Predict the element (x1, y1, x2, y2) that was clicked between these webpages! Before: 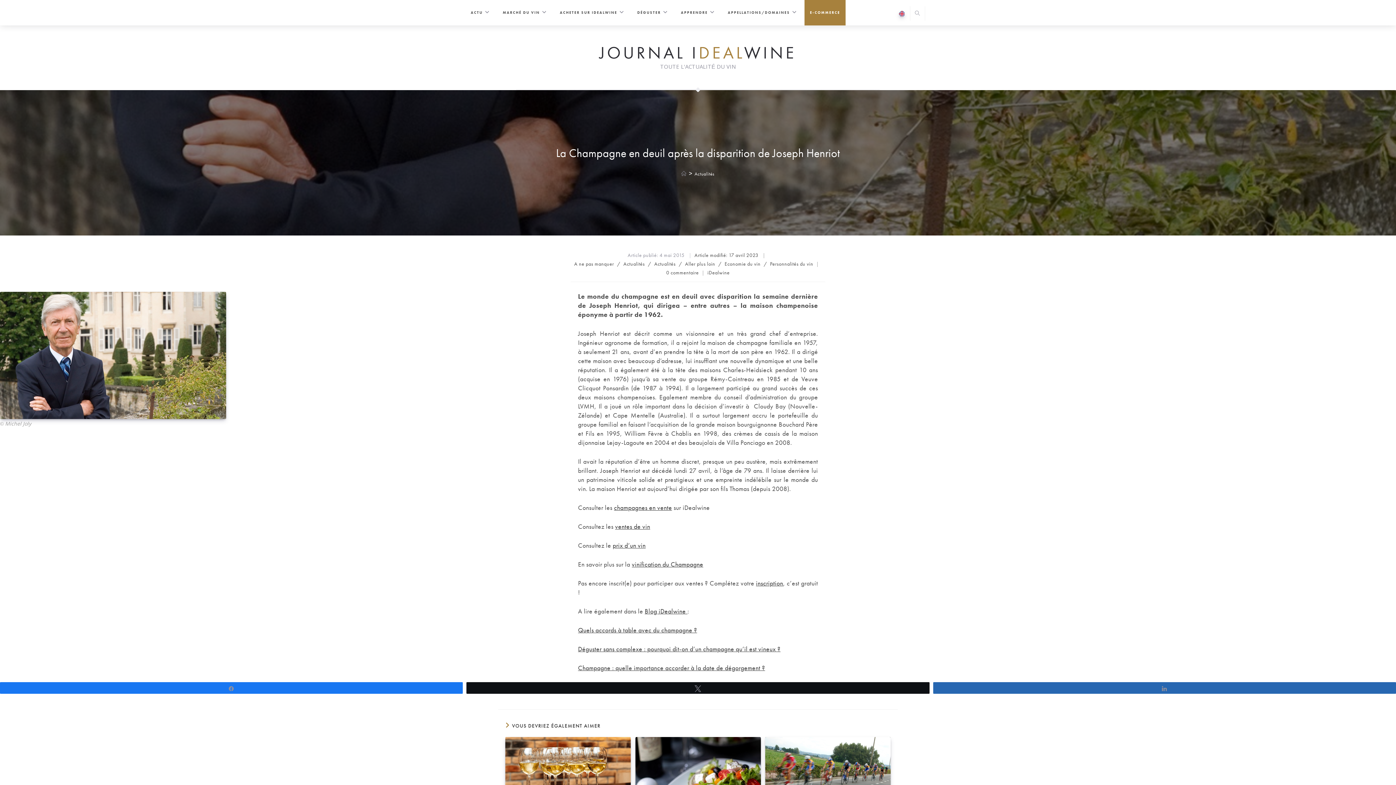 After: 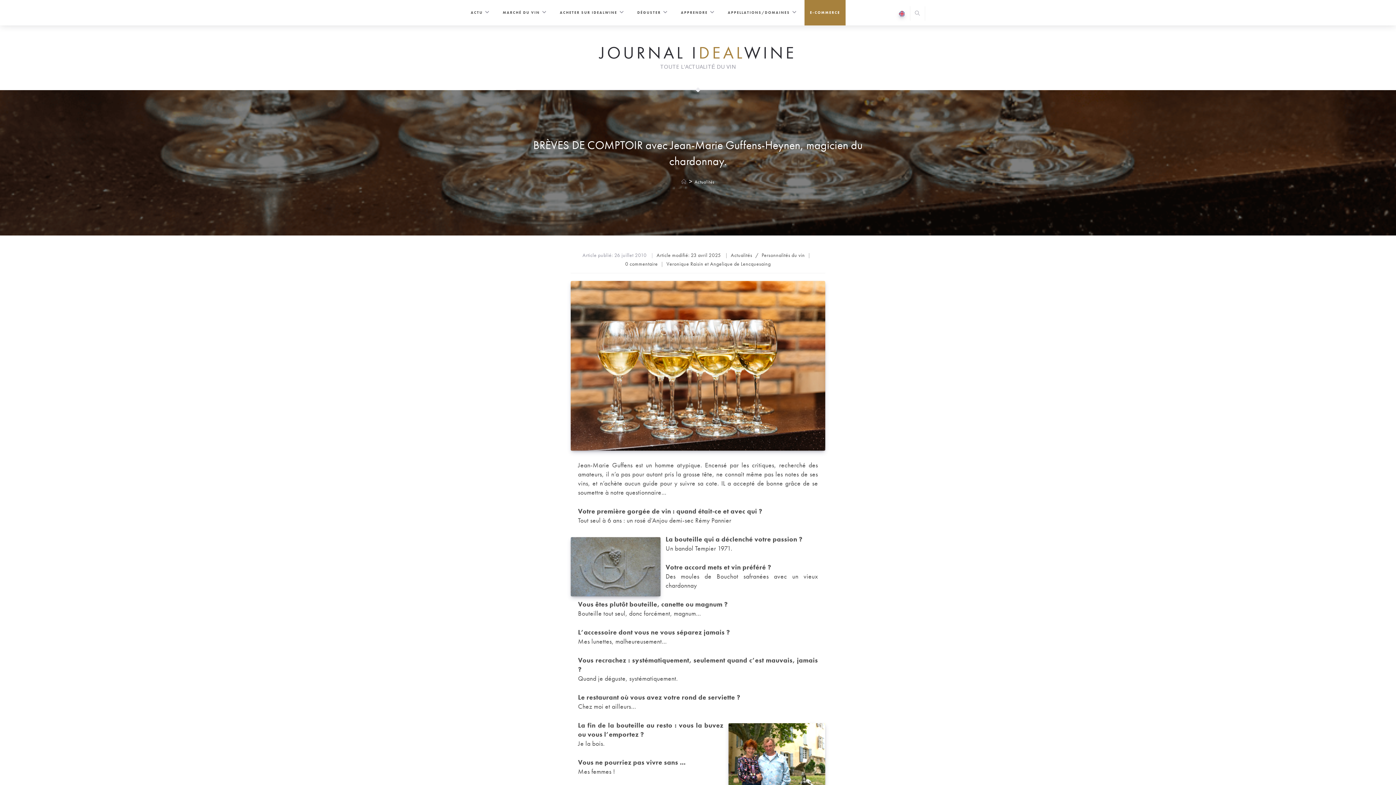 Action: bbox: (505, 737, 630, 792)